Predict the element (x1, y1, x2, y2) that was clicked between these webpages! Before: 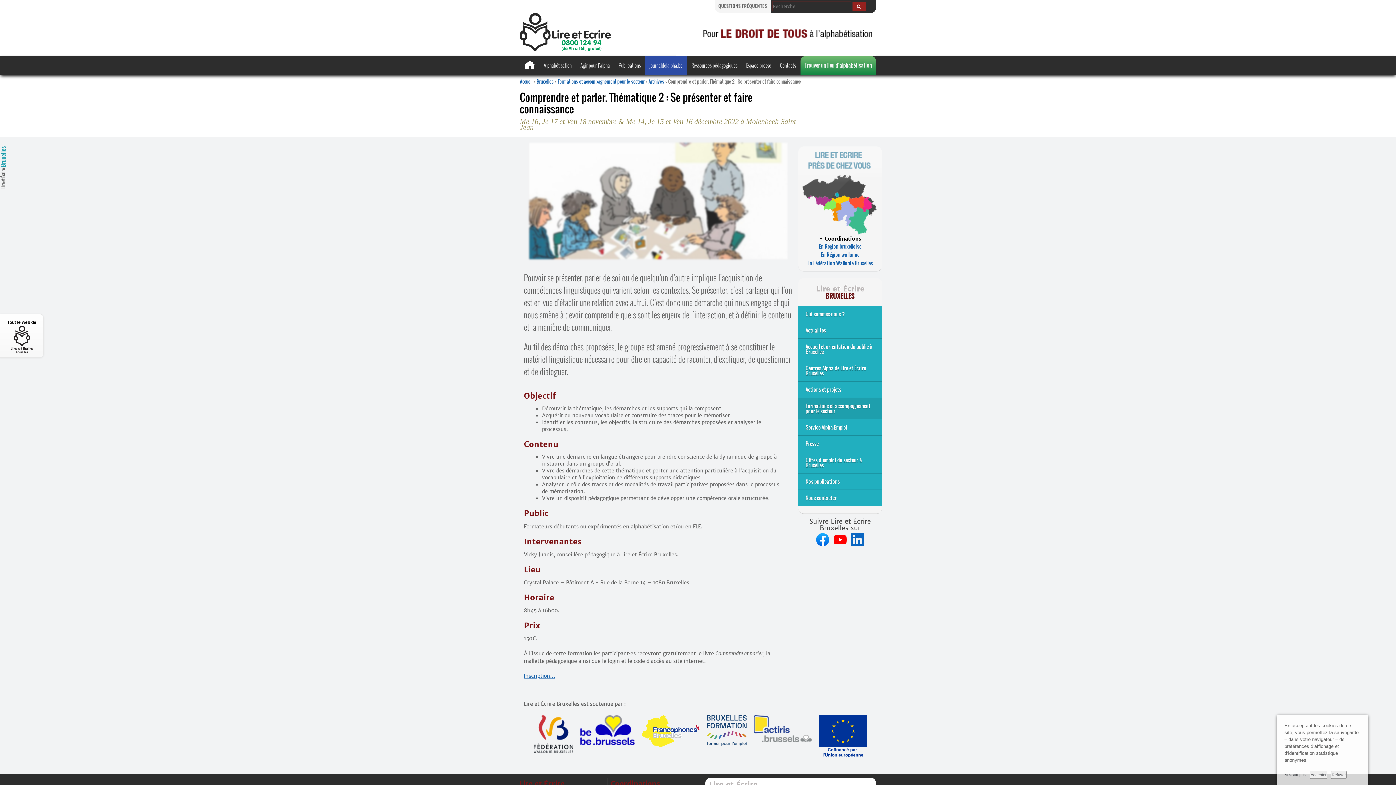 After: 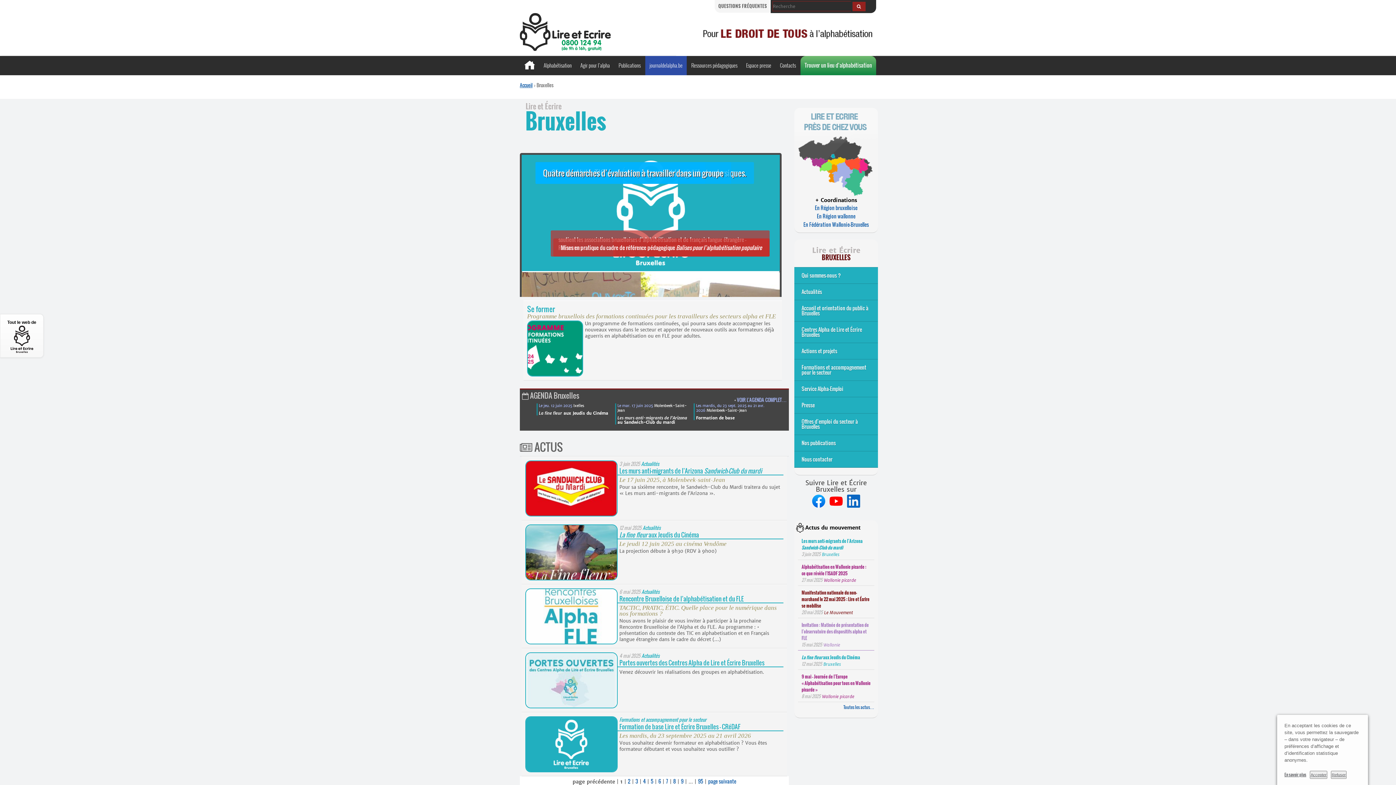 Action: bbox: (536, 77, 553, 84) label: Bruxelles